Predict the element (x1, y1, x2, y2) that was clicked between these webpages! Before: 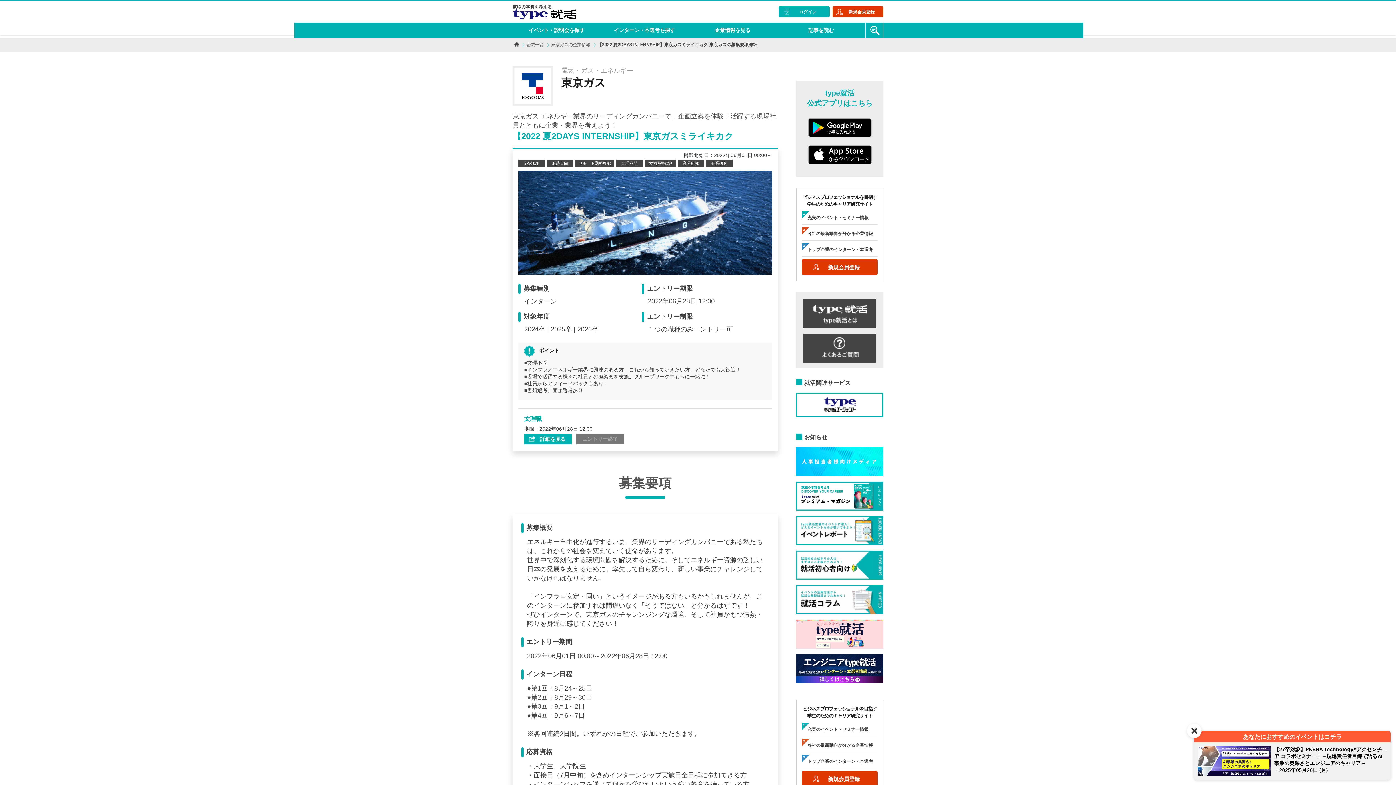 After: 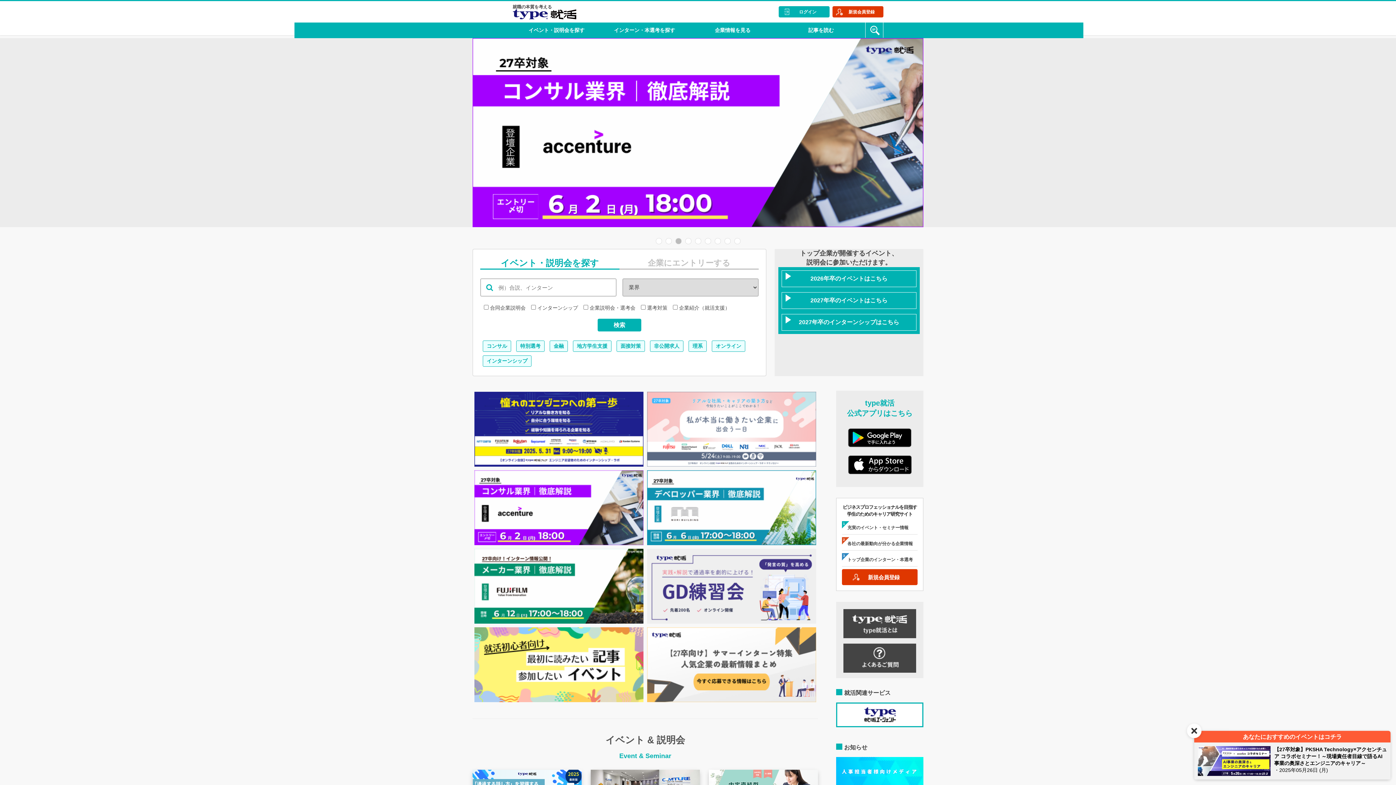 Action: bbox: (514, 41, 519, 46)